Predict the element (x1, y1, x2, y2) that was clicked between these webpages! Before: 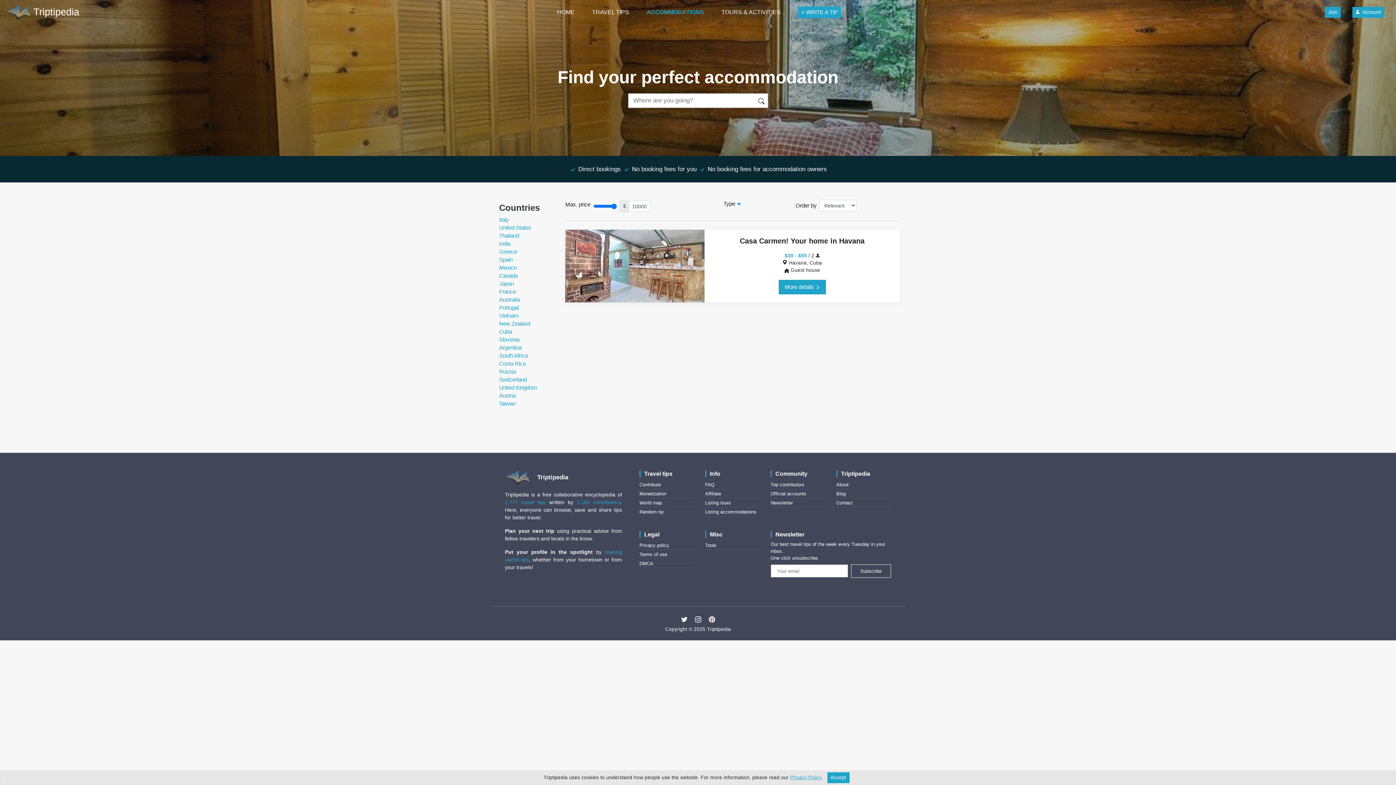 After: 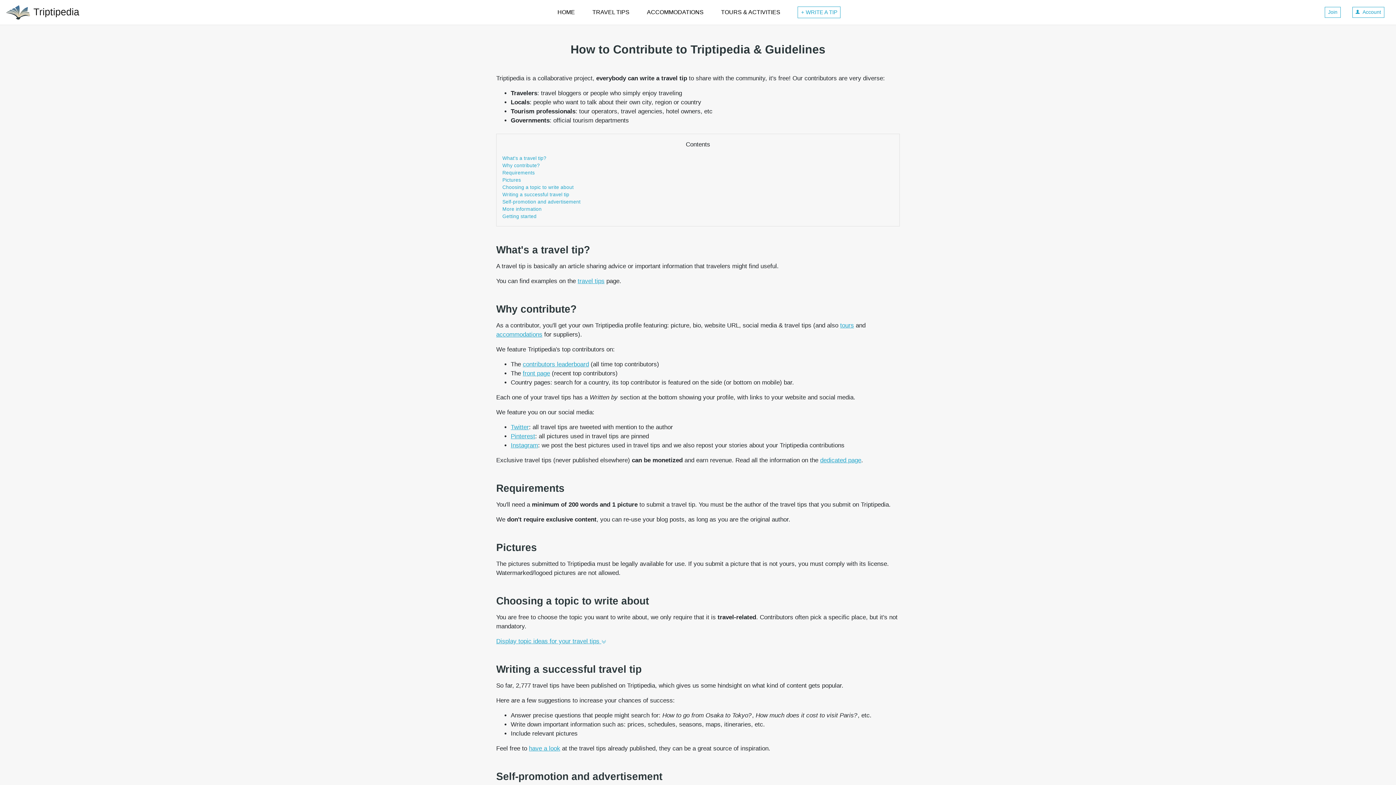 Action: bbox: (639, 482, 661, 487) label: Contribute